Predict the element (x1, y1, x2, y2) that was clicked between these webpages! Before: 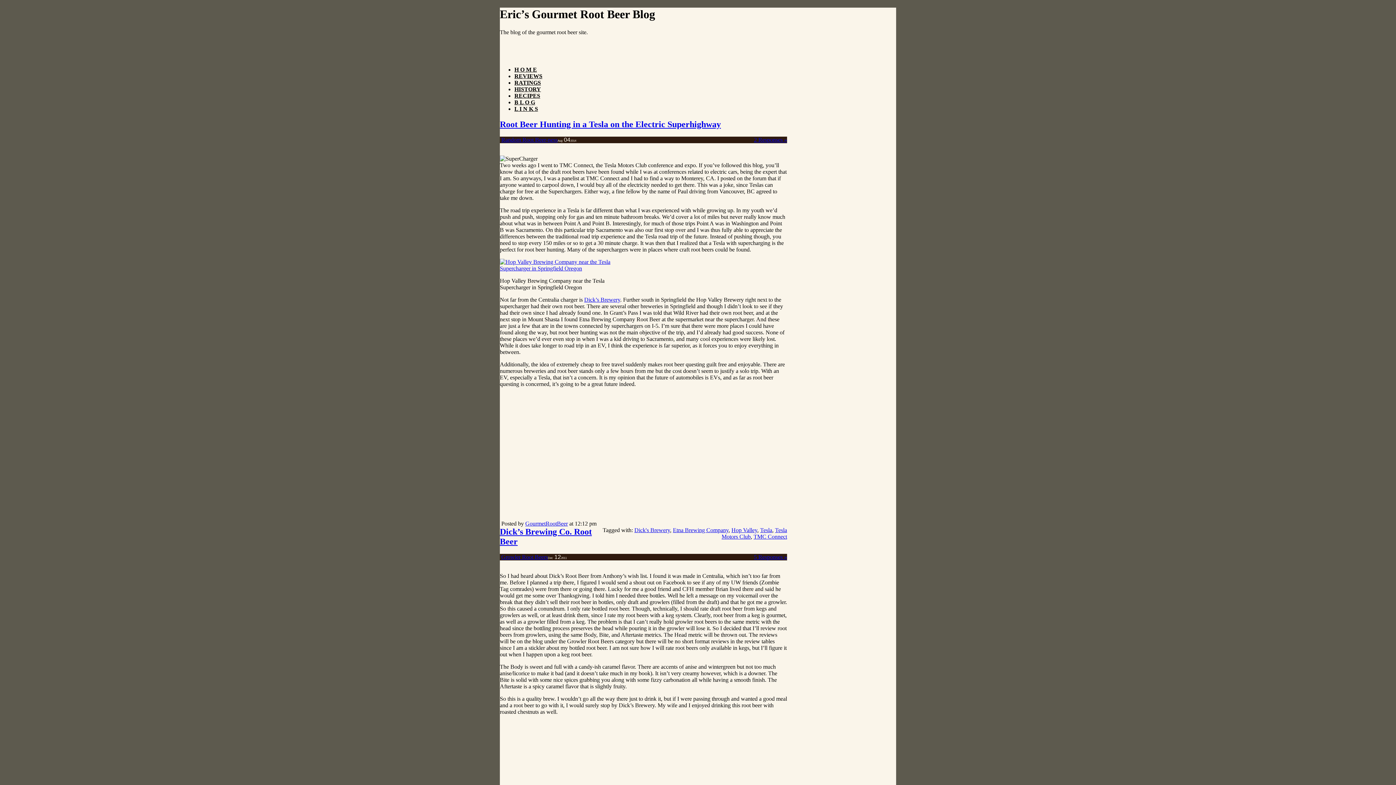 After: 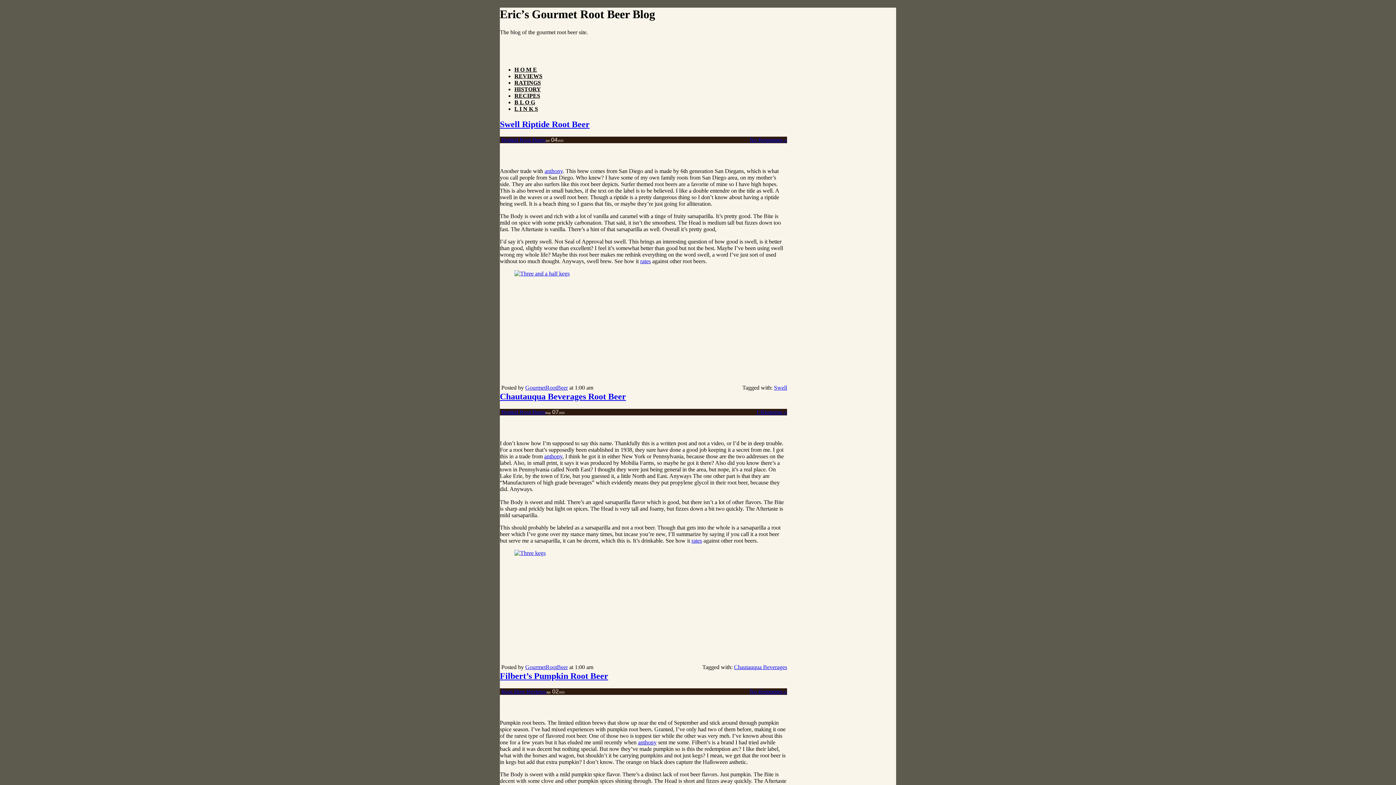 Action: label: B L O G bbox: (514, 99, 535, 105)